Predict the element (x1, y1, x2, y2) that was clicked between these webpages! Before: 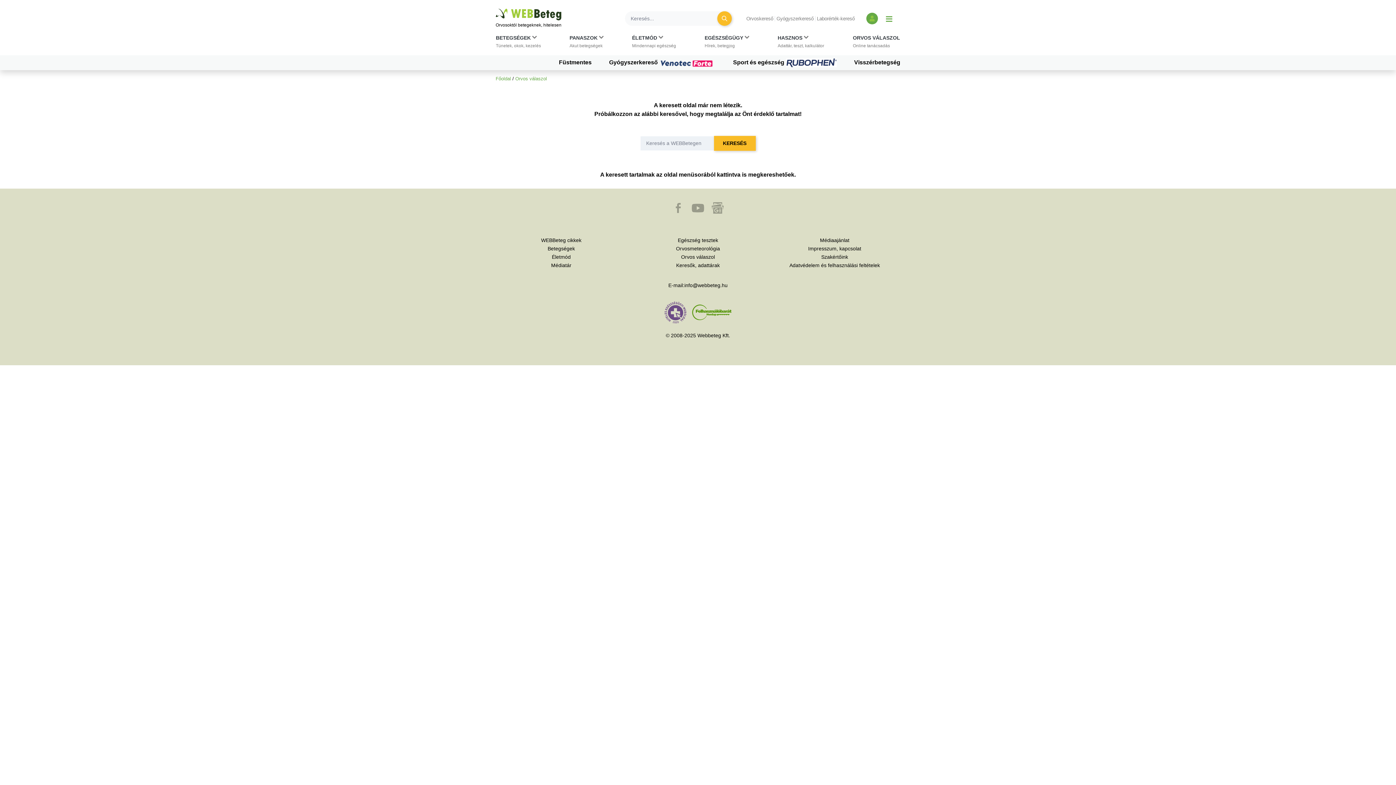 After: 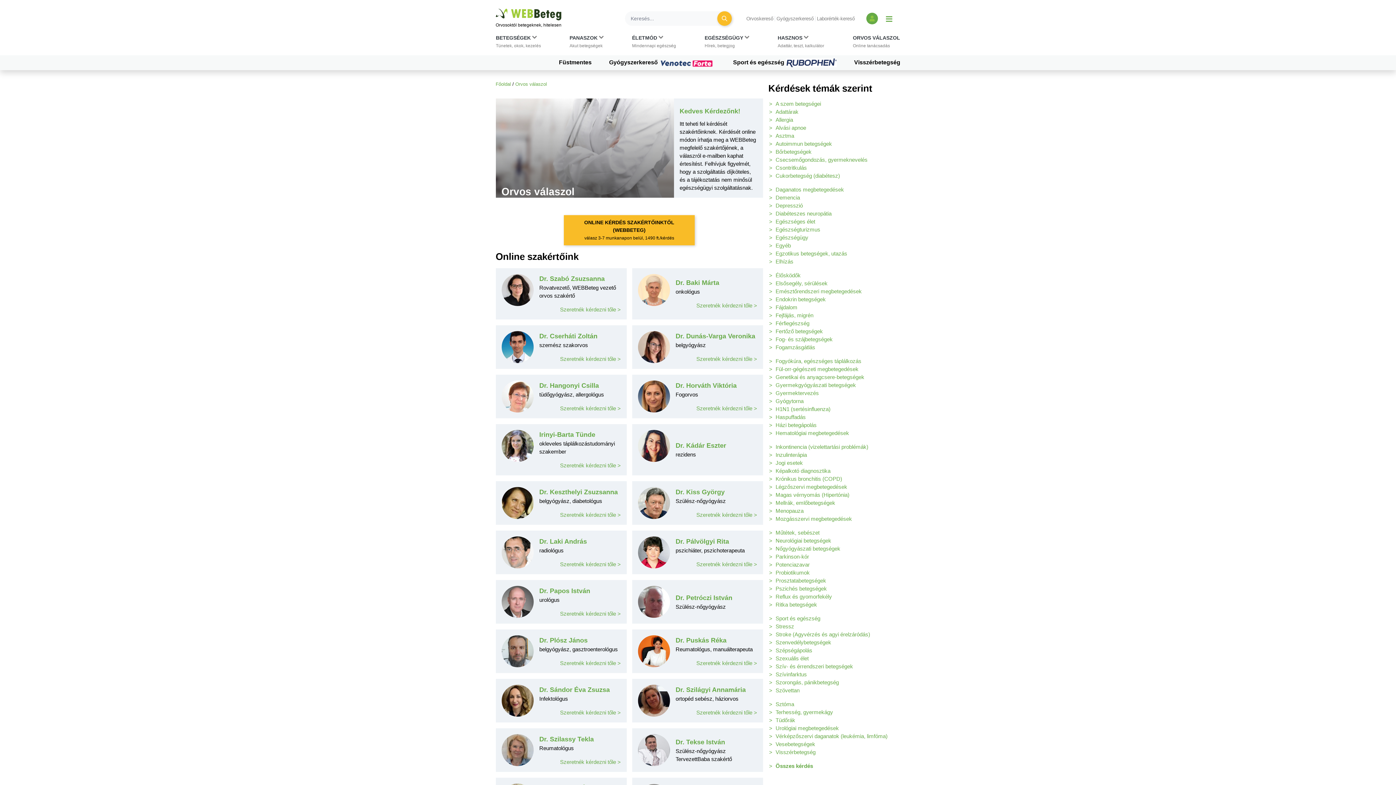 Action: label: Orvos válaszol bbox: (681, 254, 715, 260)